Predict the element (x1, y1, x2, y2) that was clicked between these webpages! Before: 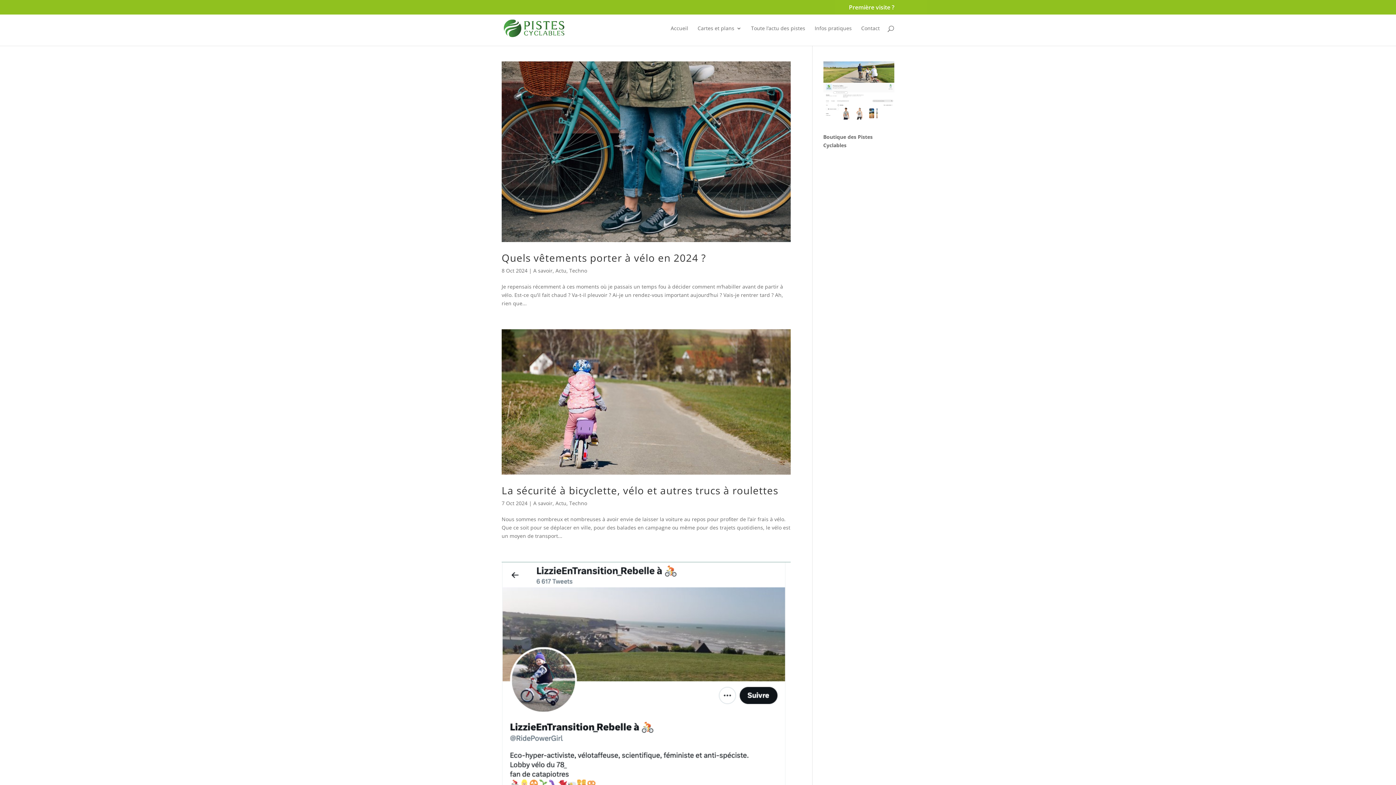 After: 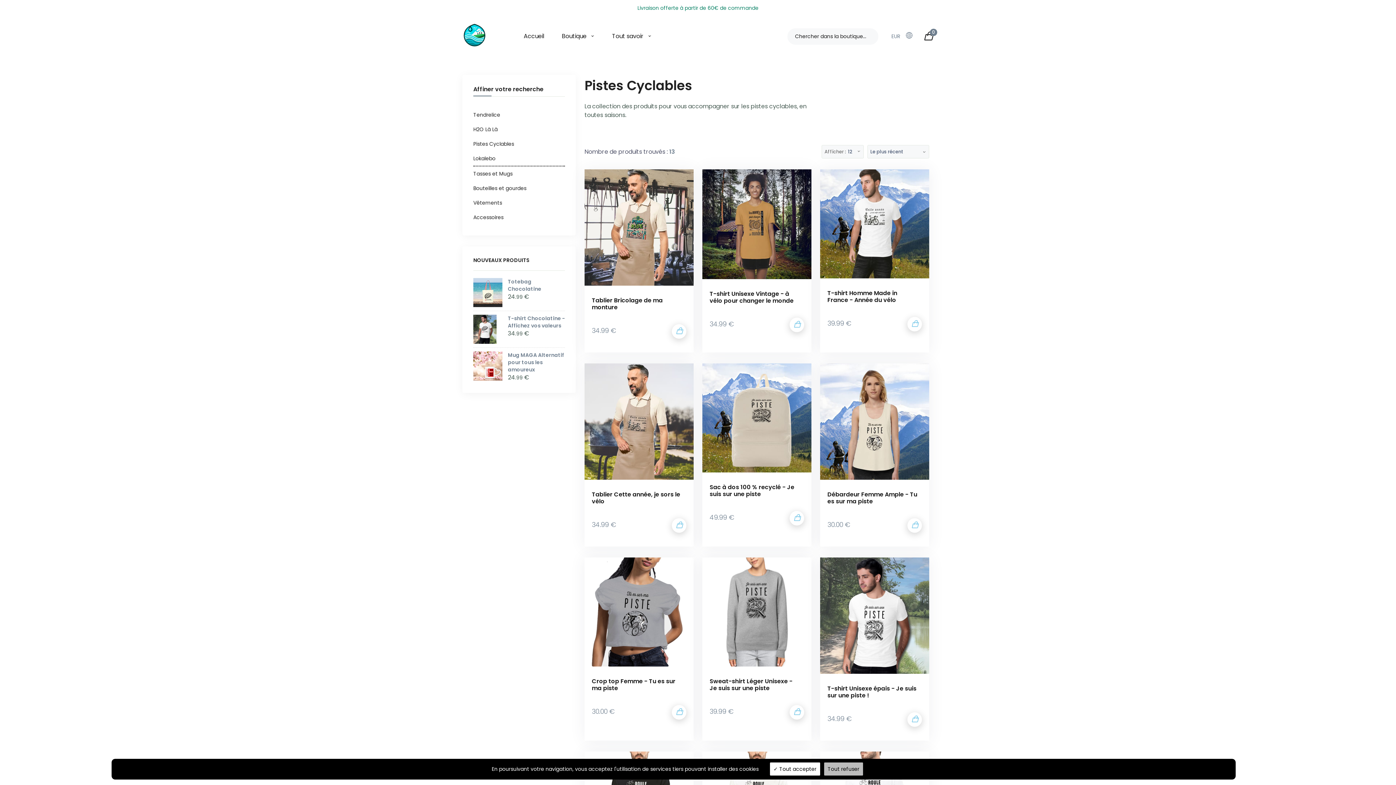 Action: bbox: (823, 114, 894, 121)